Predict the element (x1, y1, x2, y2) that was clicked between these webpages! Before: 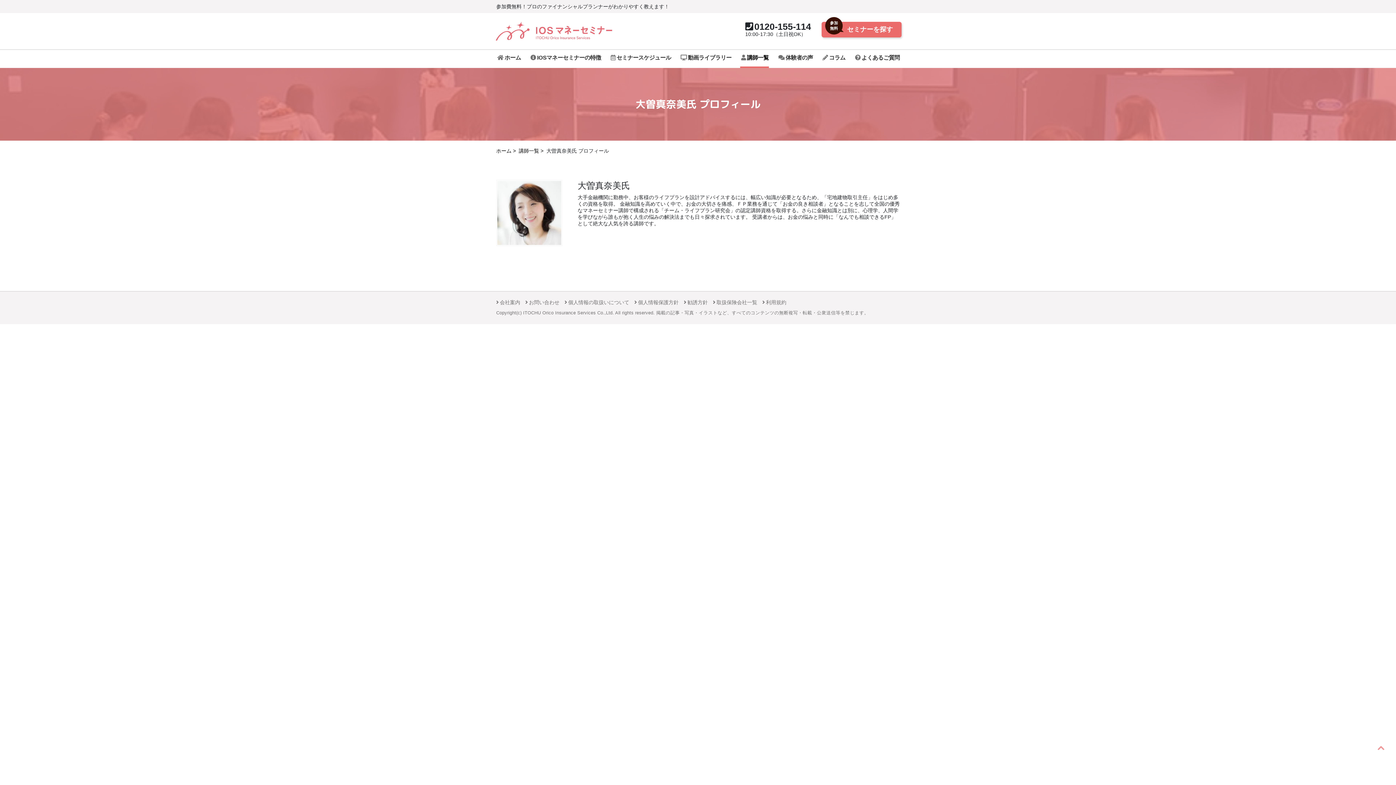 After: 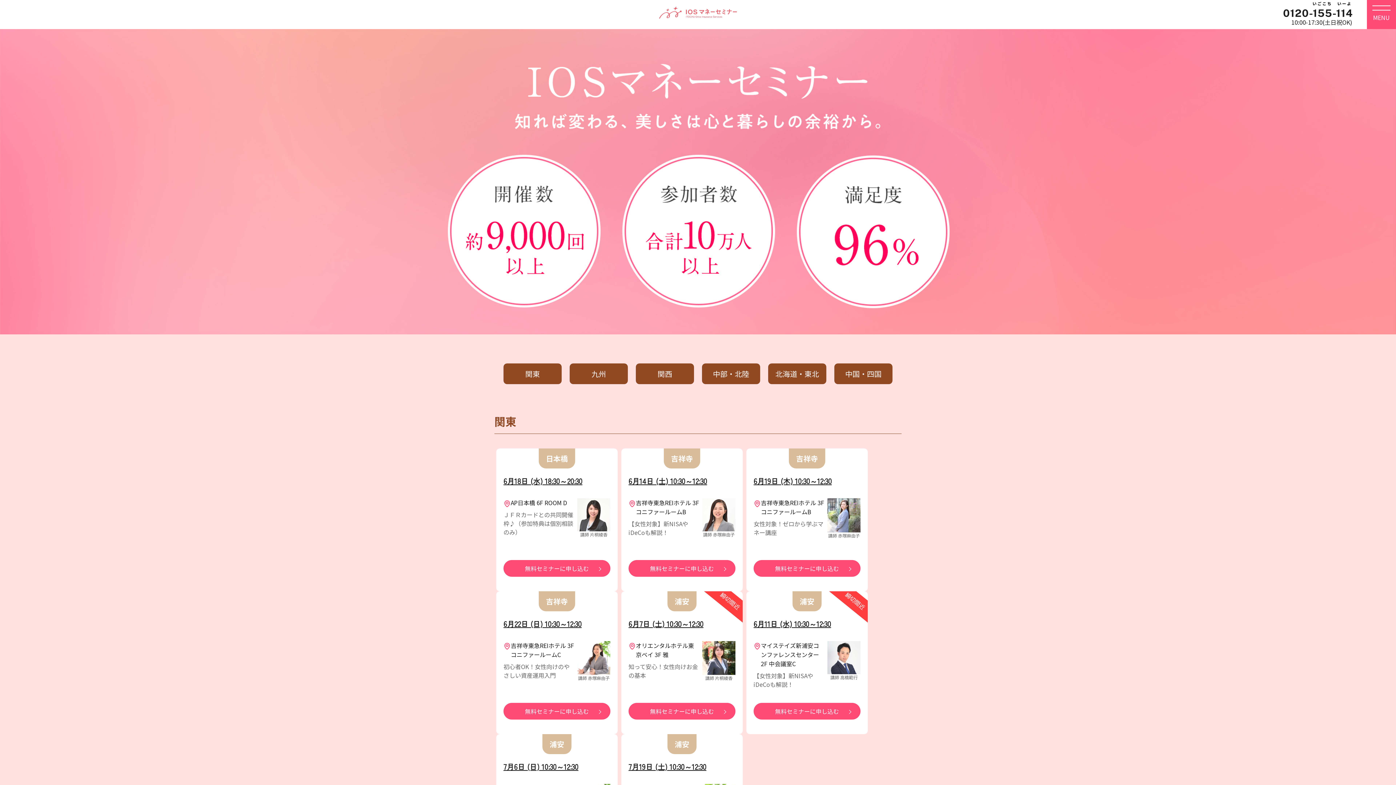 Action: label: セミナースケジュール bbox: (609, 49, 671, 67)